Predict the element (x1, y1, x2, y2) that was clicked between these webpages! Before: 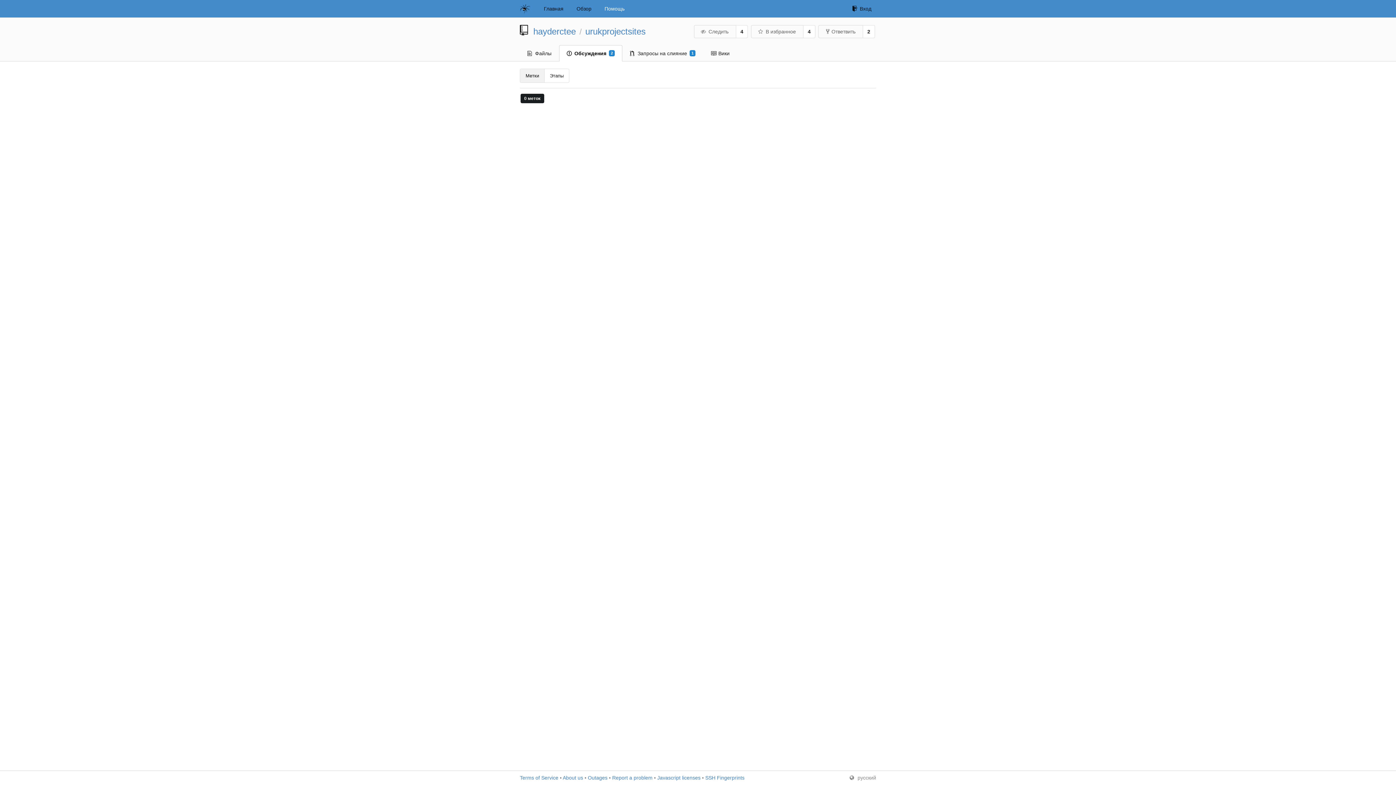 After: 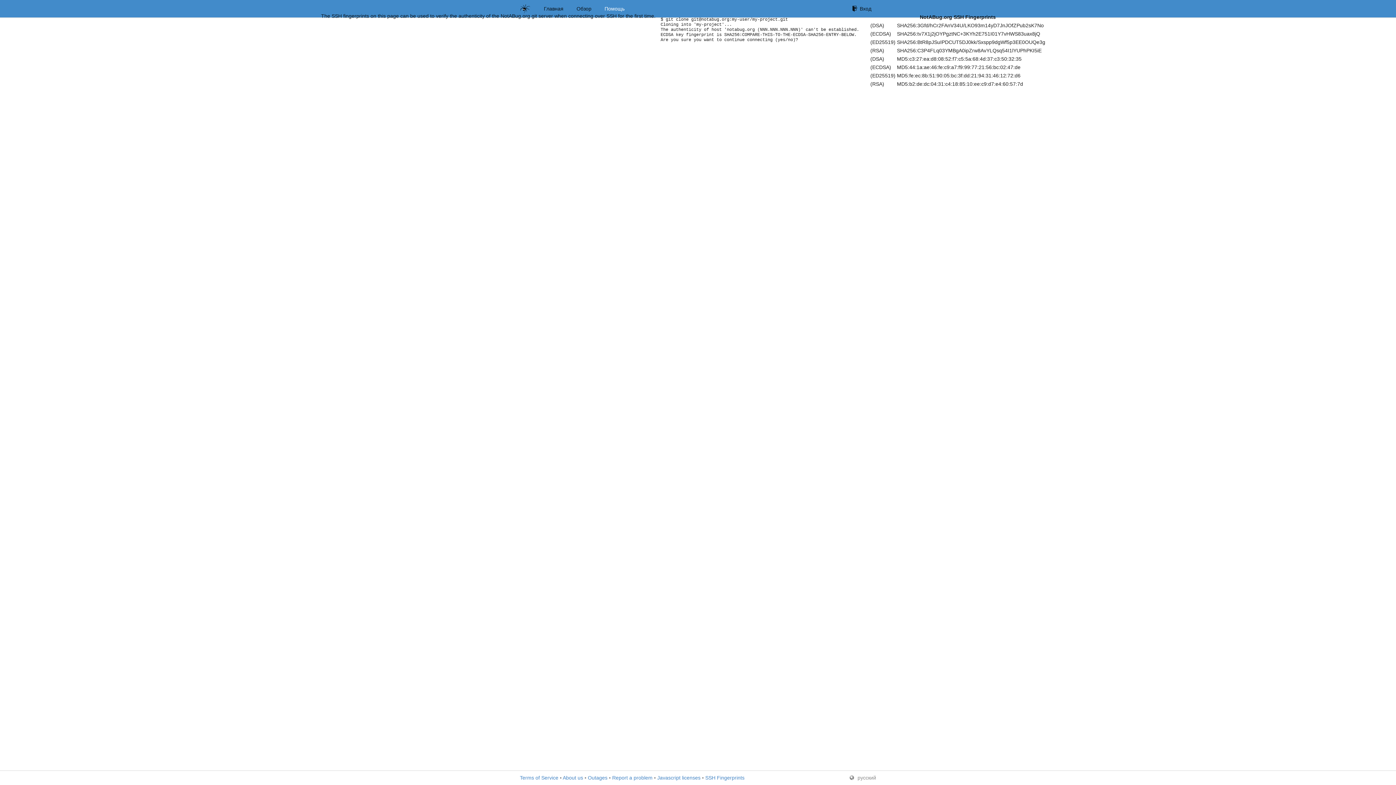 Action: bbox: (705, 775, 744, 781) label: SSH Fingerprints